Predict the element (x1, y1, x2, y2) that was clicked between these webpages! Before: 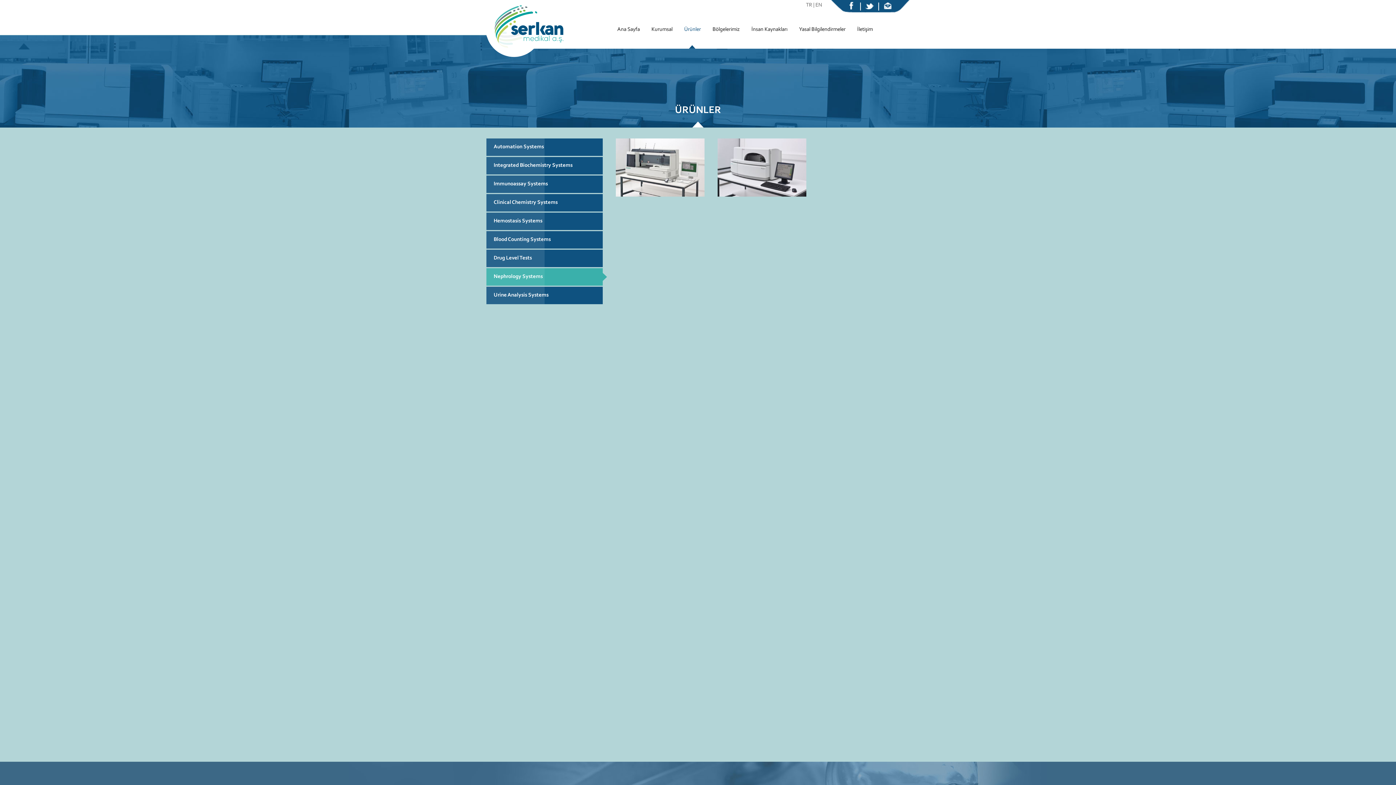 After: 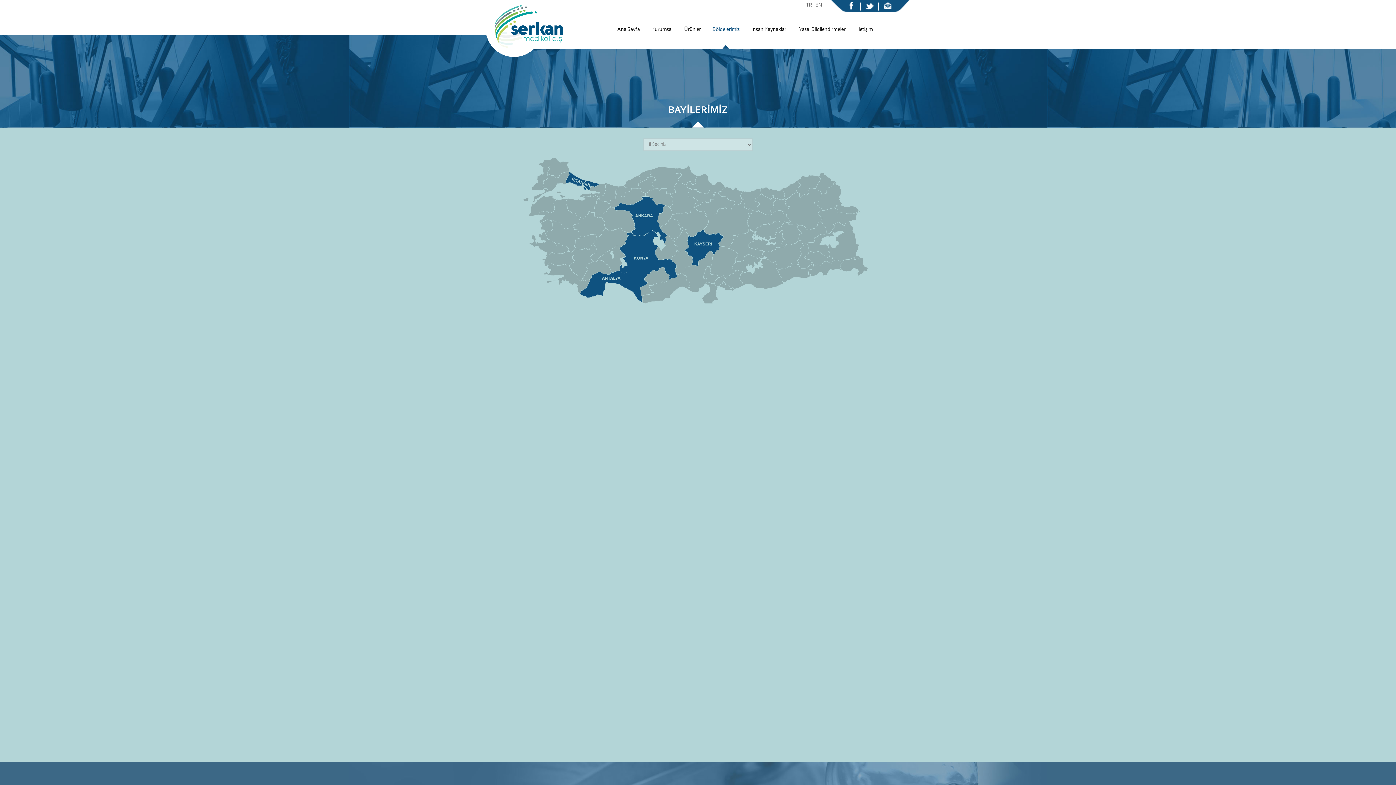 Action: label: Bölgelerimiz bbox: (706, 23, 745, 36)